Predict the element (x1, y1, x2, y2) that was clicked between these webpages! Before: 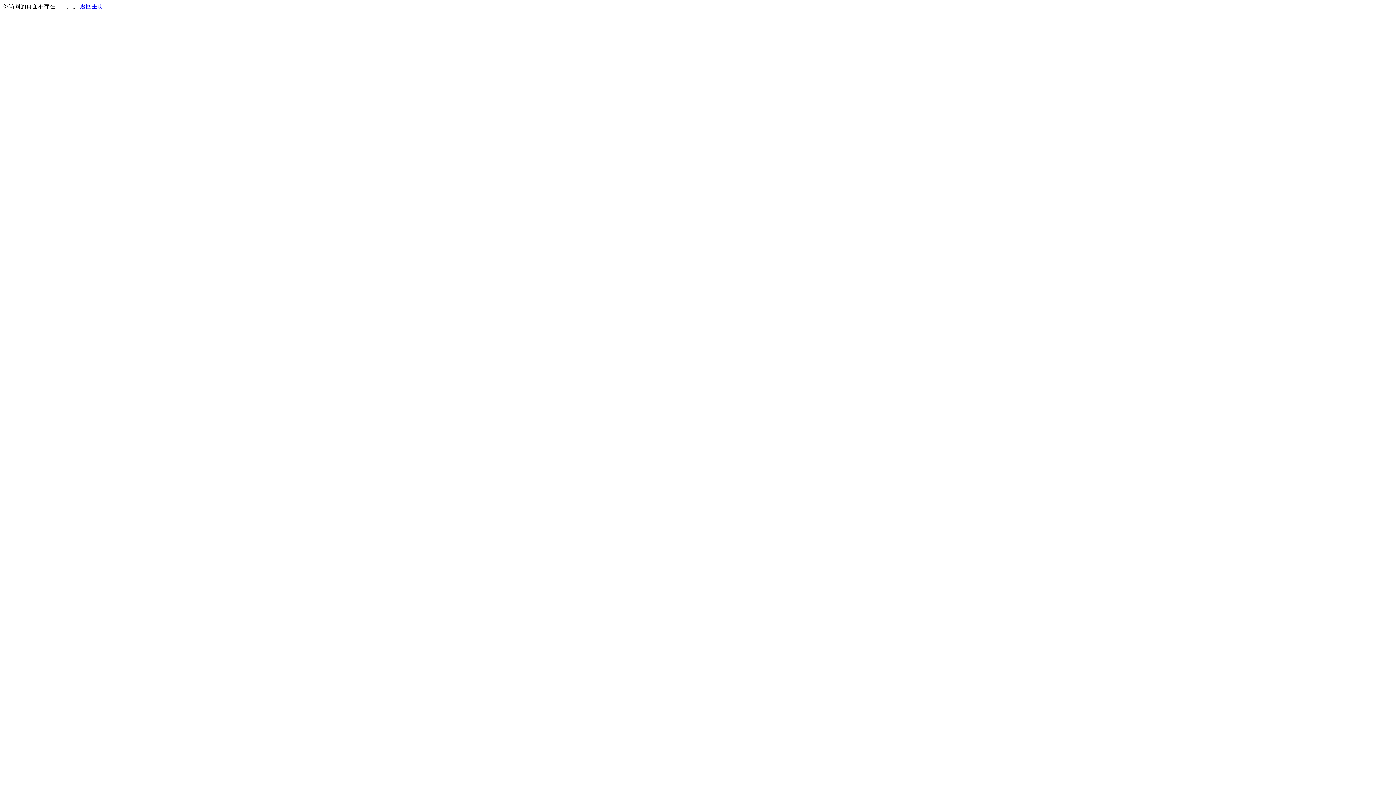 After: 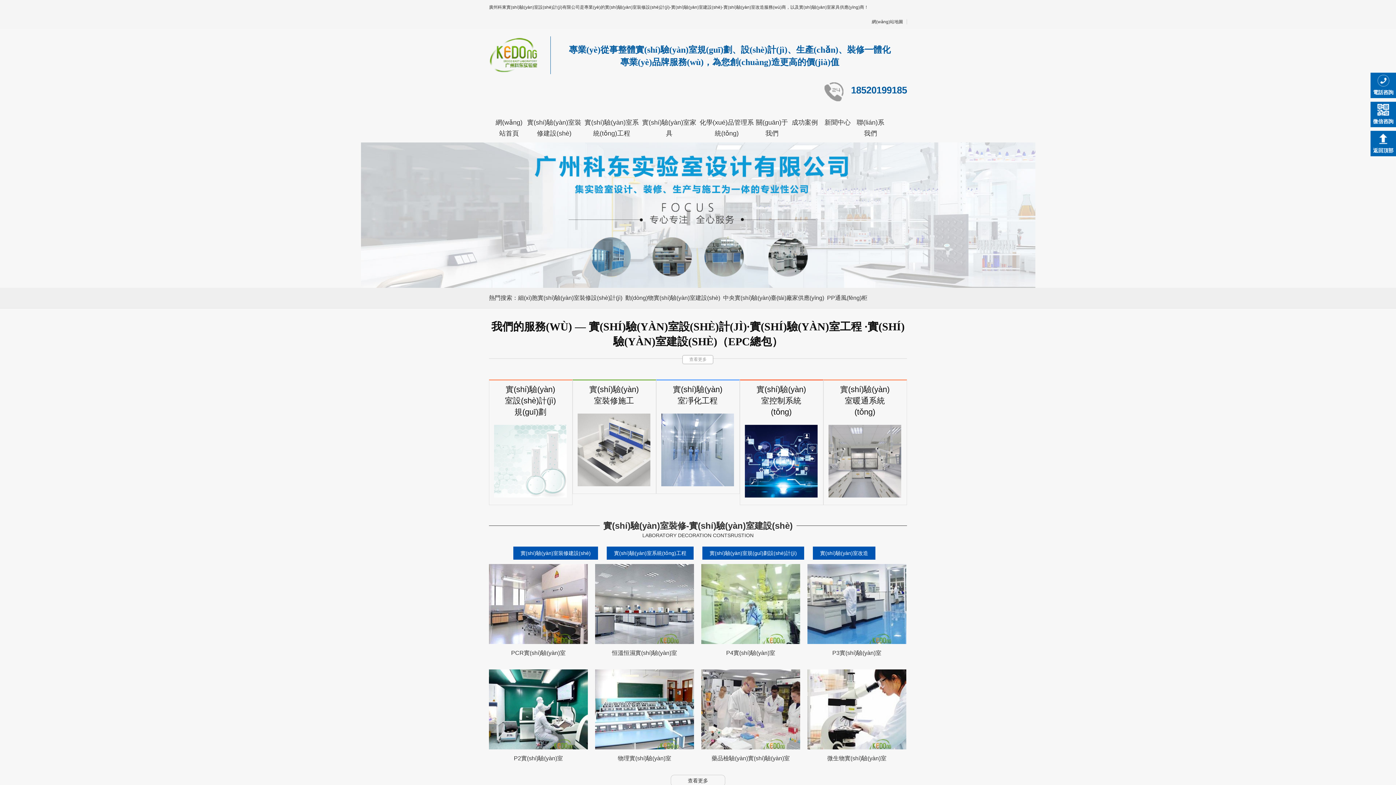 Action: label: 返回主页 bbox: (80, 3, 103, 9)